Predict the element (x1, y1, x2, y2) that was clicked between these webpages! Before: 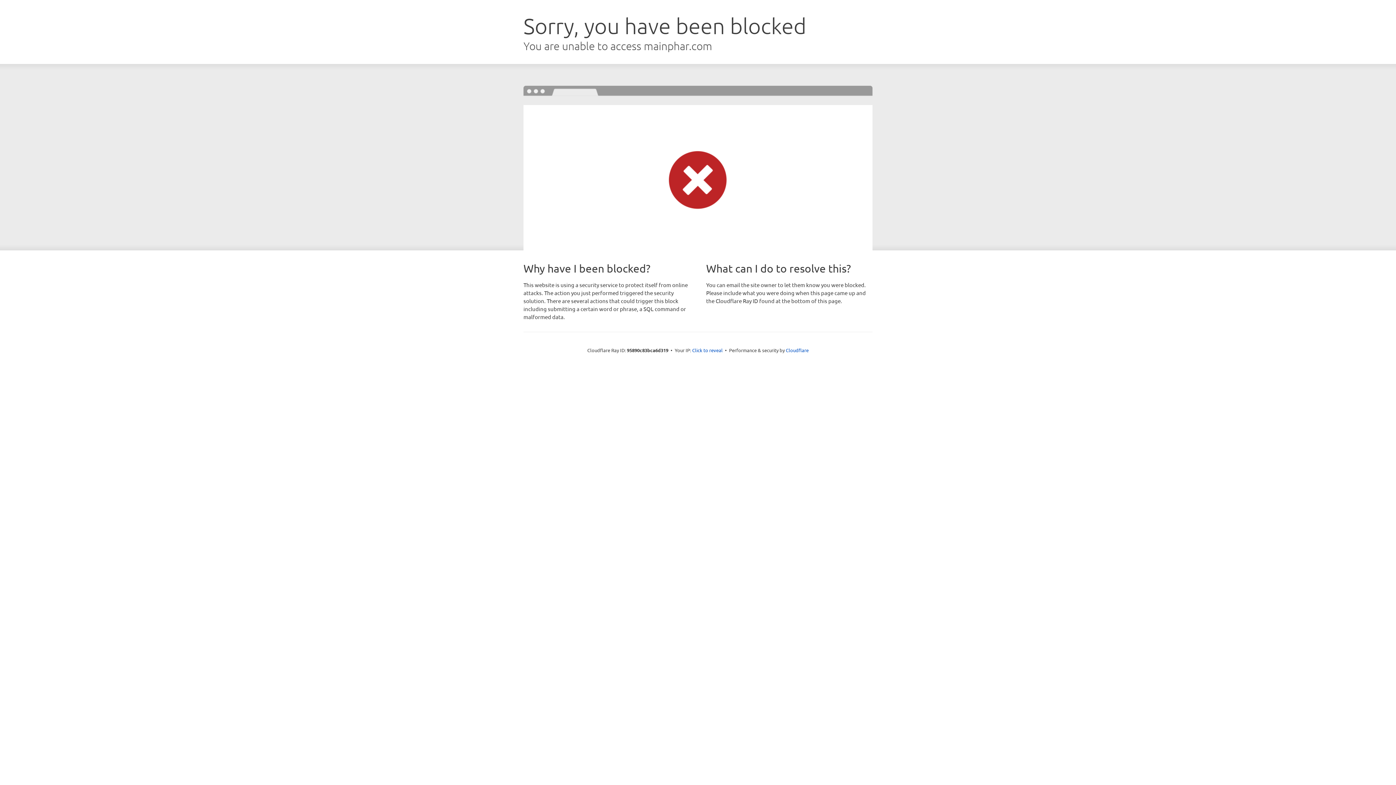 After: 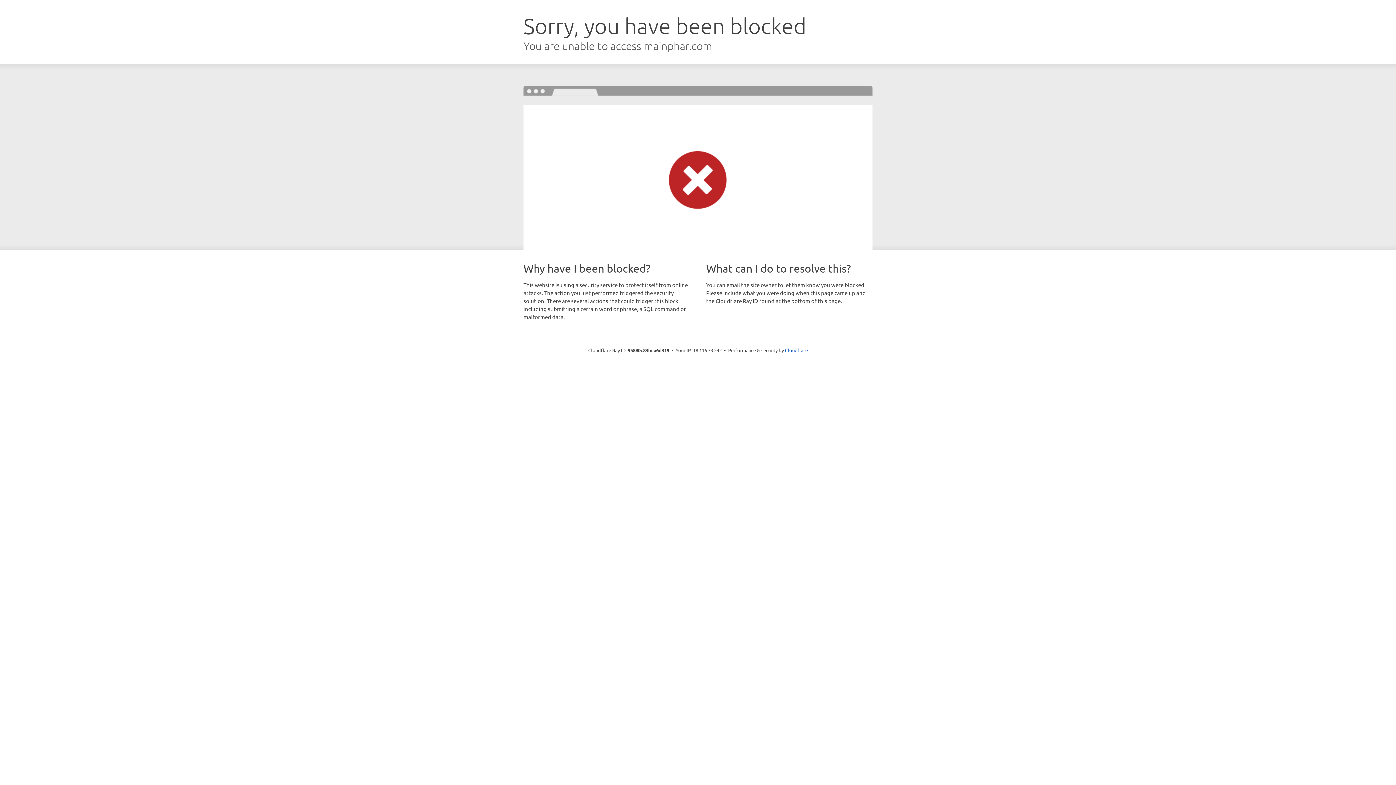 Action: label: Click to reveal bbox: (692, 346, 722, 353)